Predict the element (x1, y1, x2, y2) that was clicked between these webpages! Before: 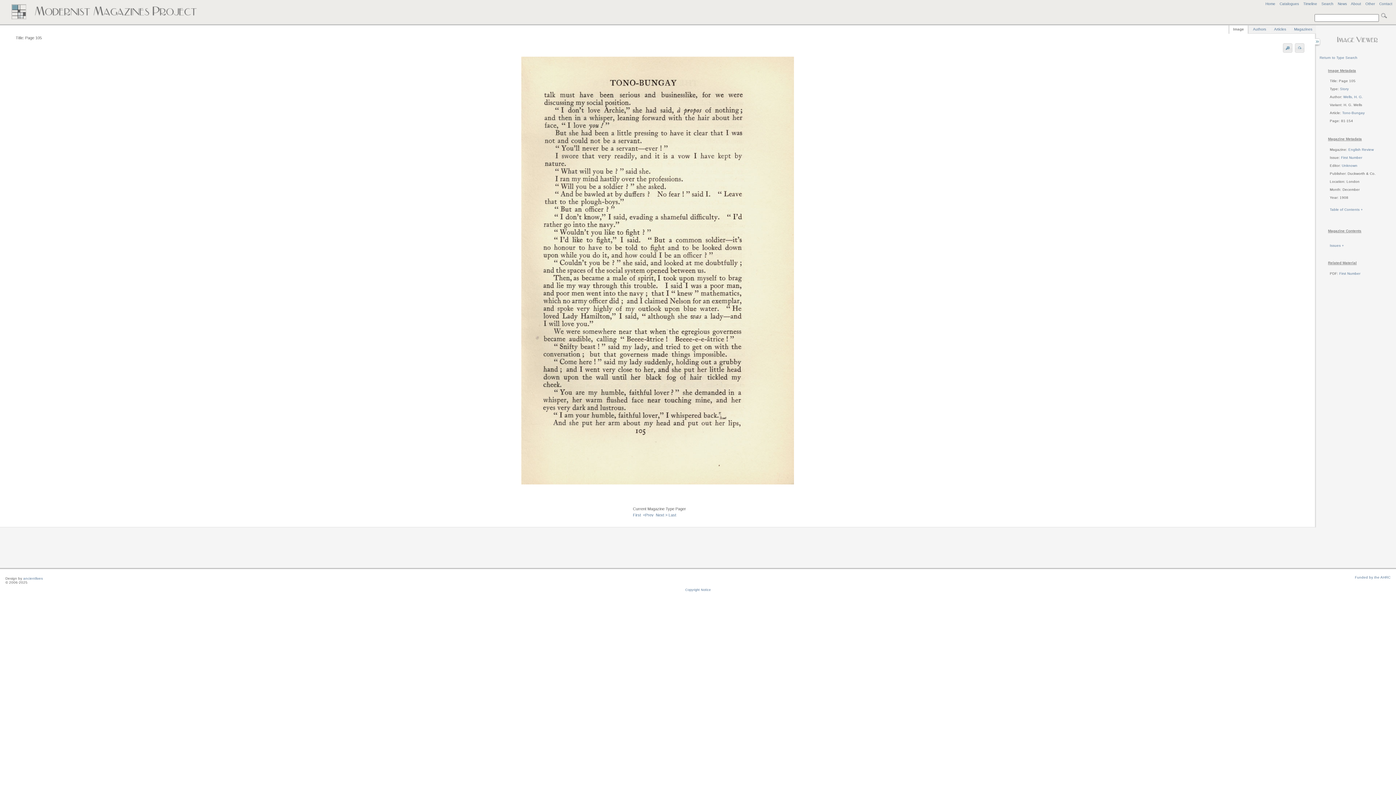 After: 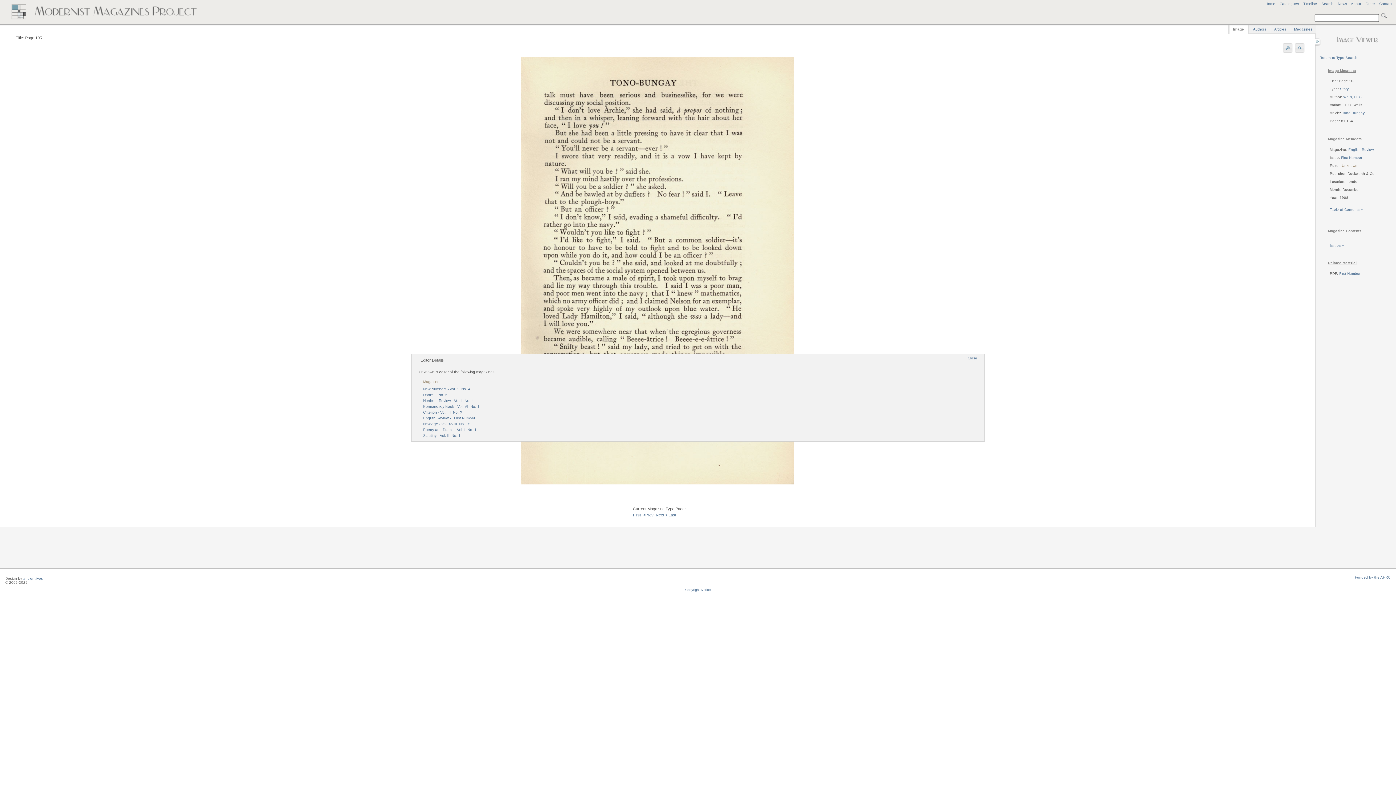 Action: label: Unknown bbox: (1342, 163, 1357, 167)